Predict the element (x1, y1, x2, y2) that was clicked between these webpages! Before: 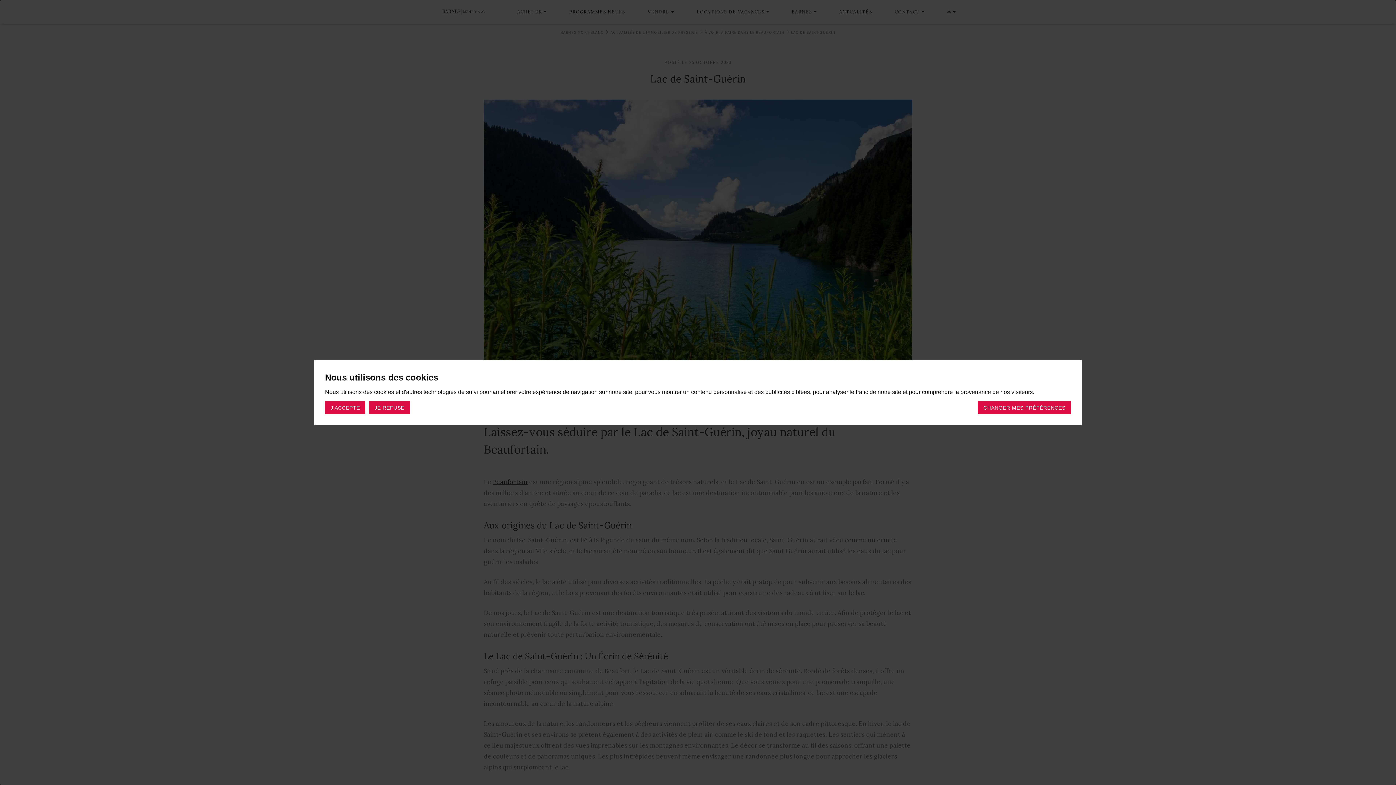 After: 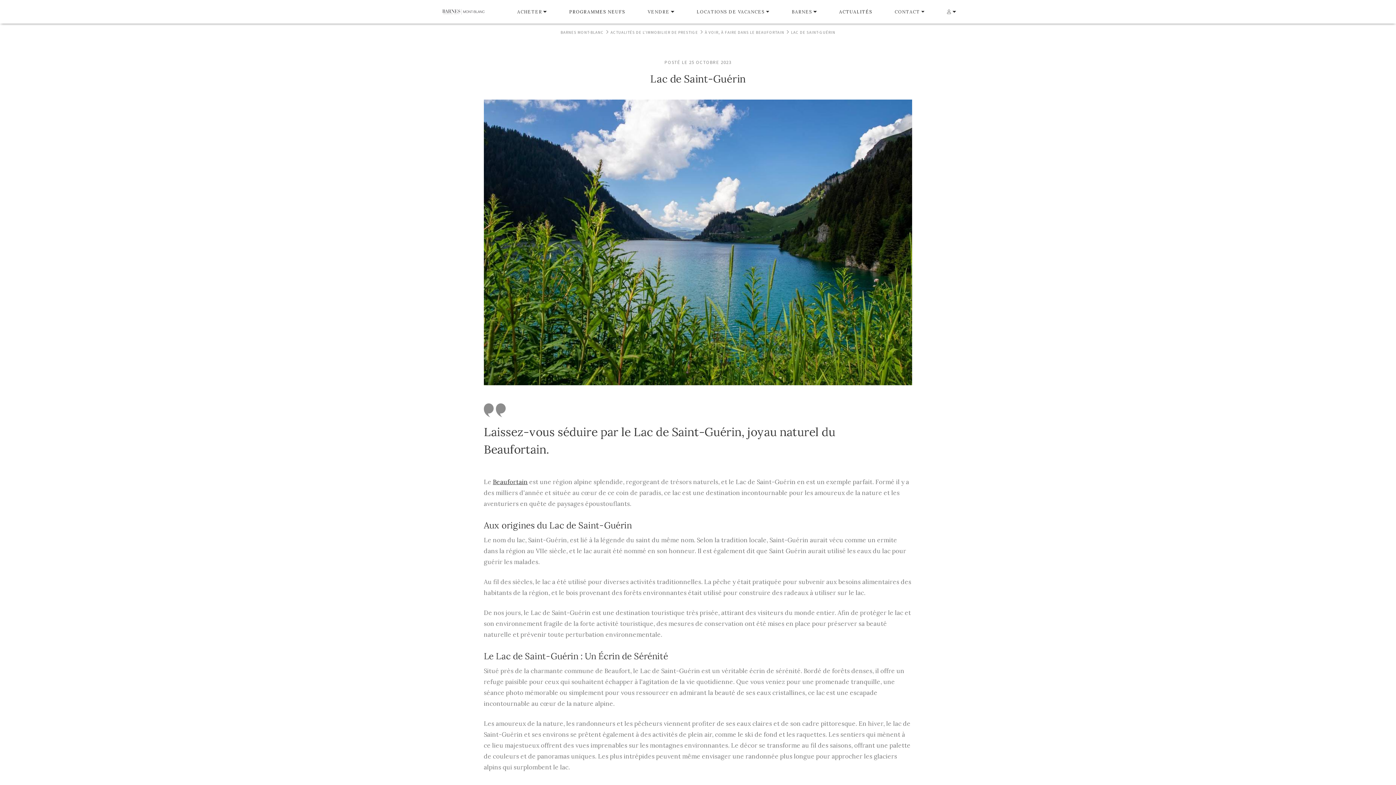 Action: bbox: (369, 401, 410, 414) label: JE REFUSE